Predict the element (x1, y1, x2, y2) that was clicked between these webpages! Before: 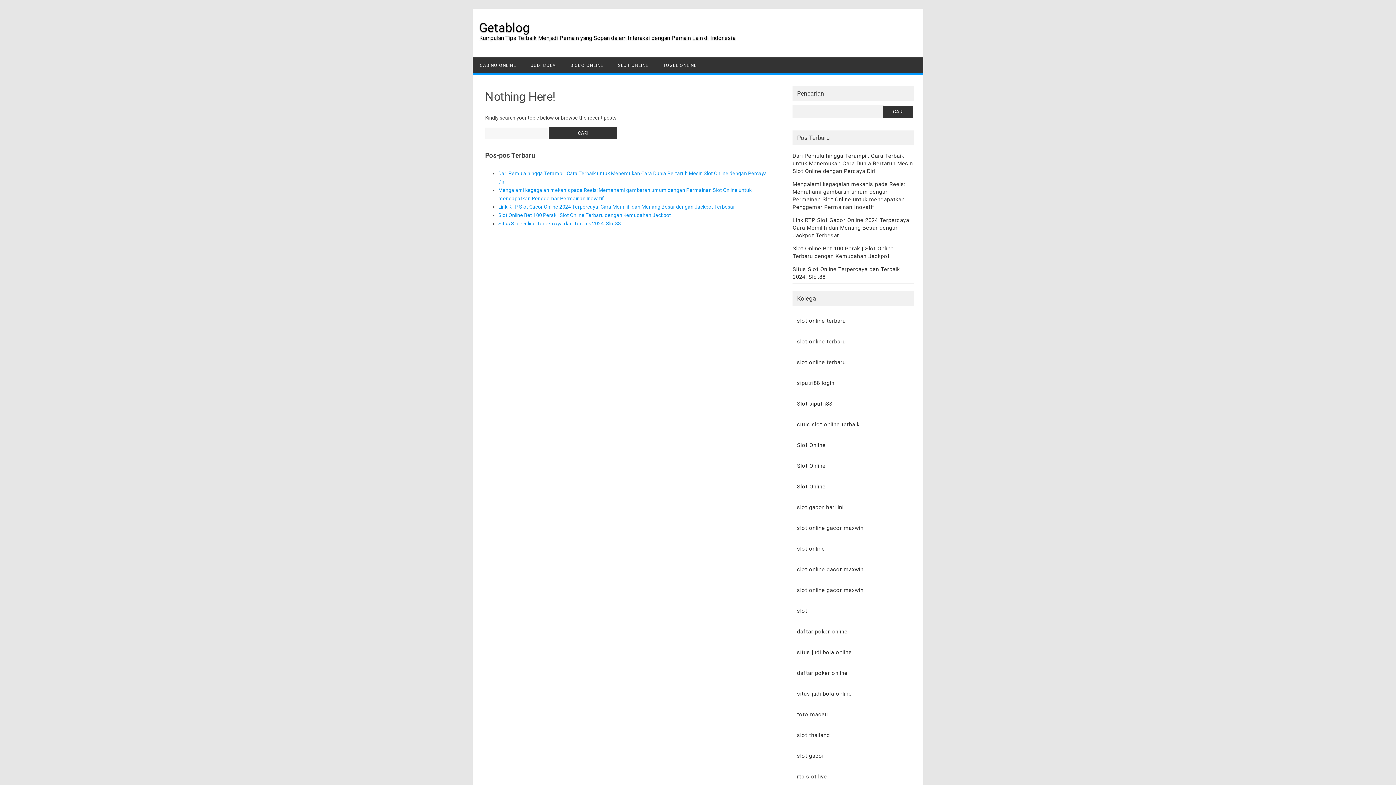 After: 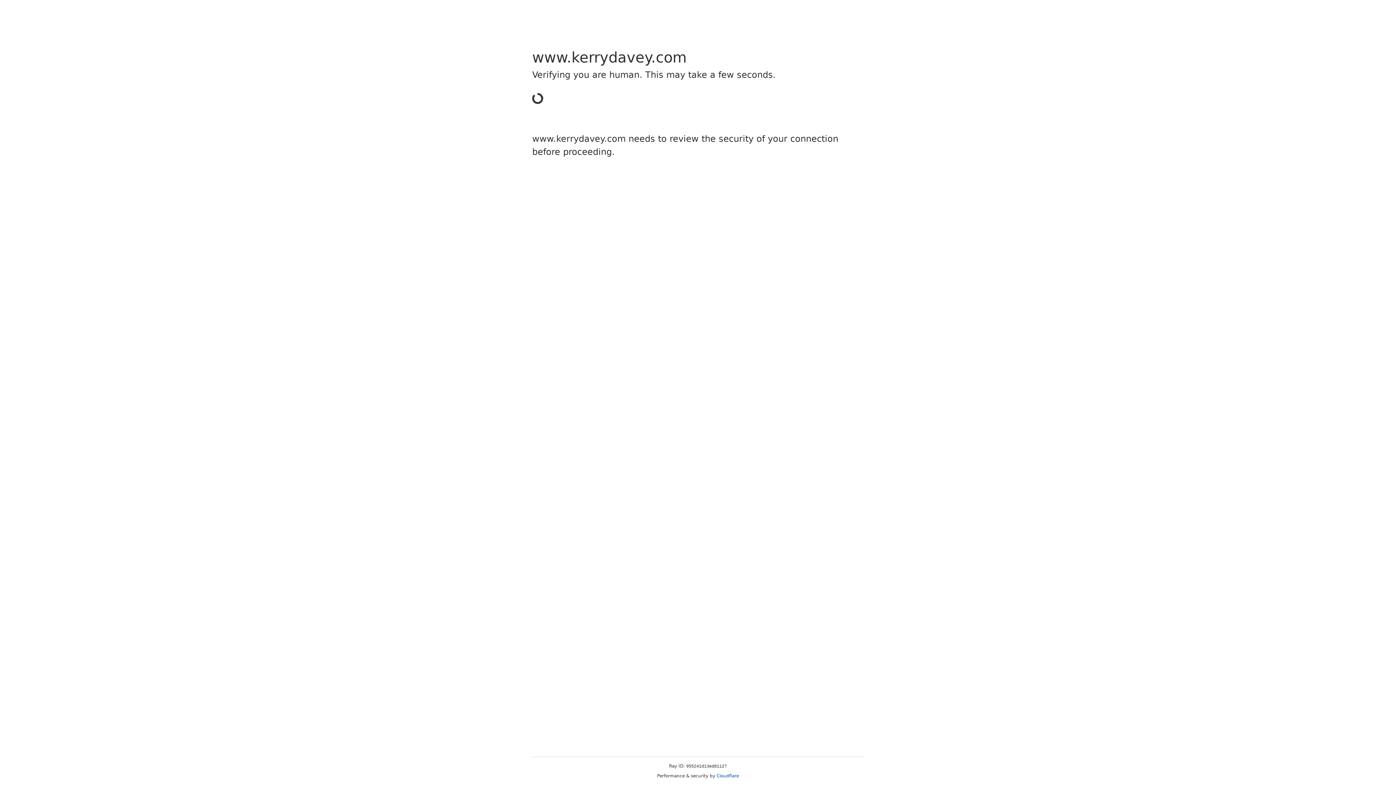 Action: label: slot online gacor maxwin bbox: (797, 587, 863, 593)